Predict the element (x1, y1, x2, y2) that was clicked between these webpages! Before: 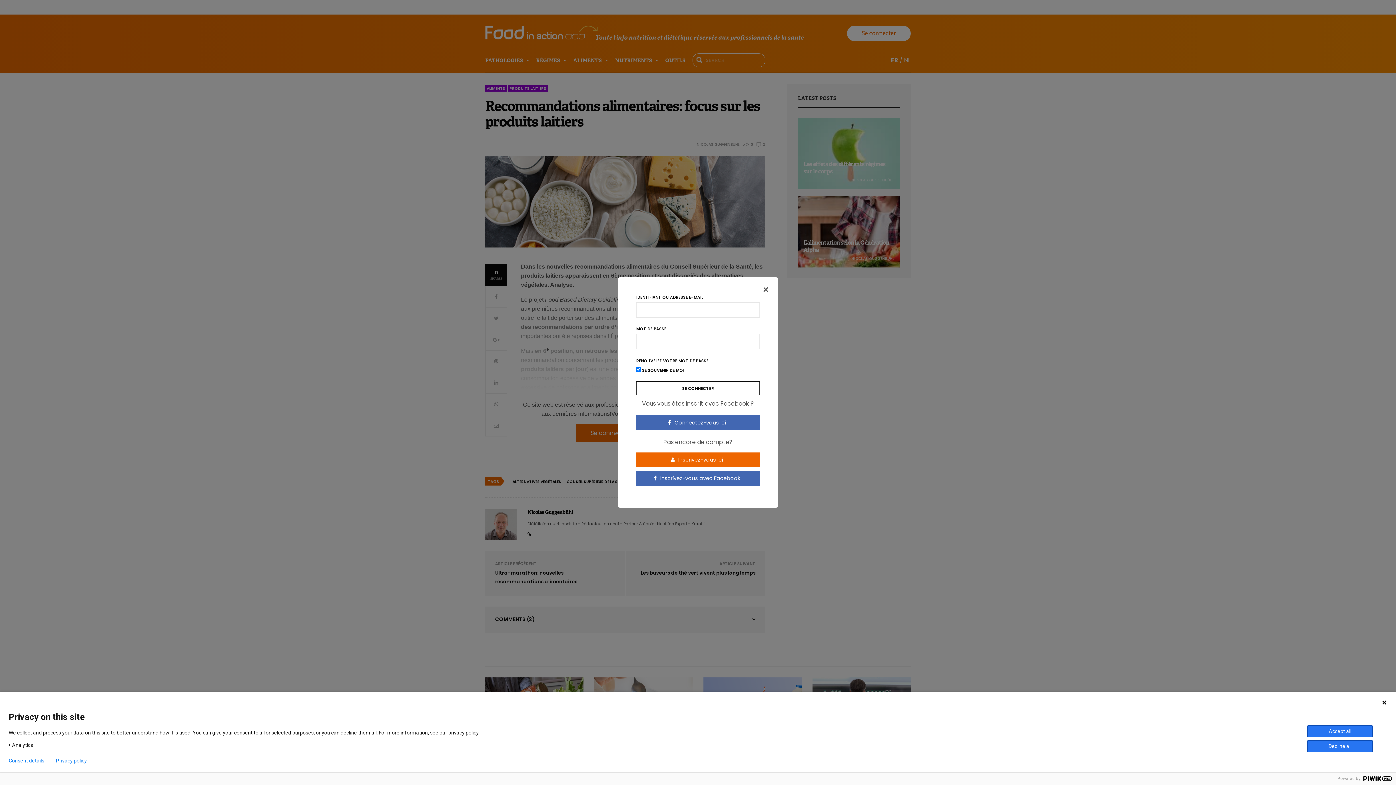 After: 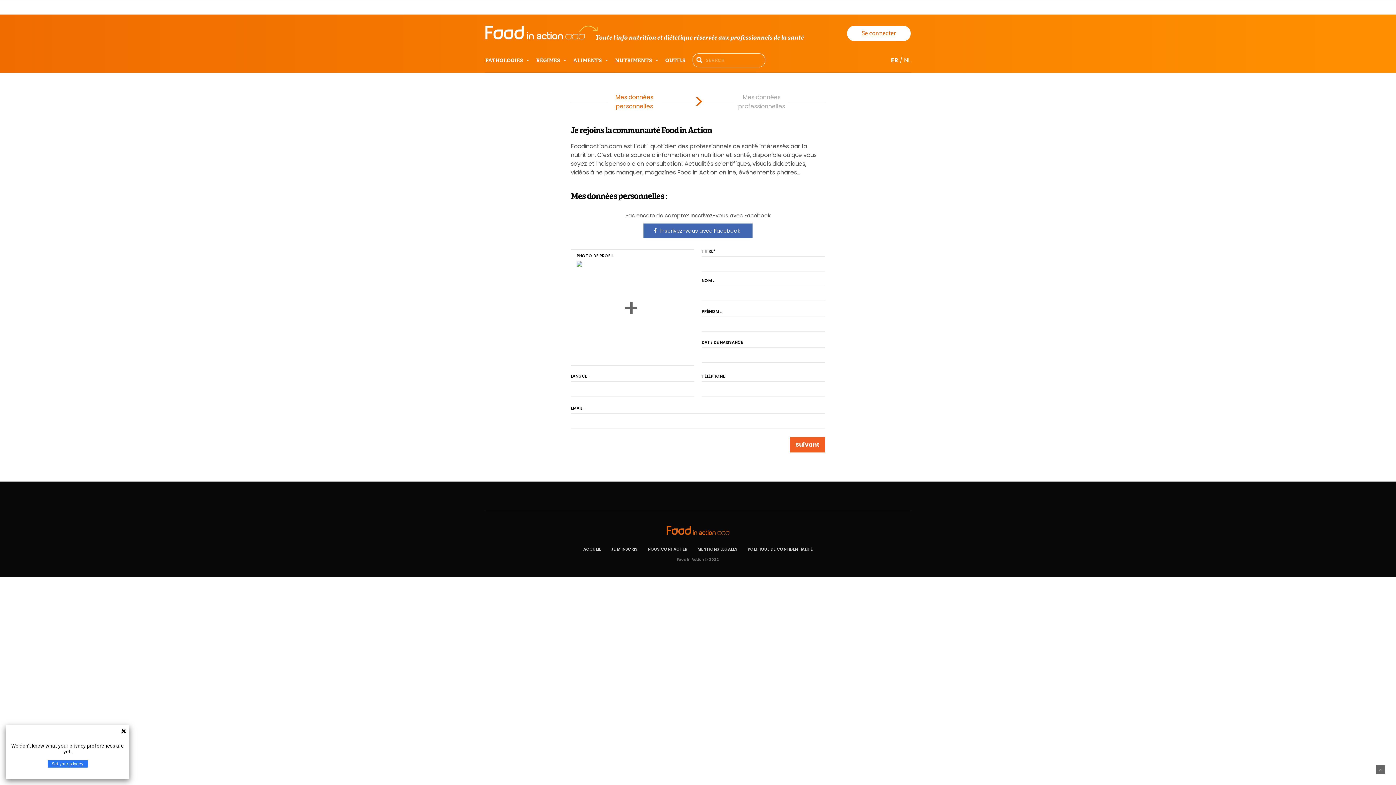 Action: label:  Inscrivez-vous ici bbox: (636, 452, 760, 467)